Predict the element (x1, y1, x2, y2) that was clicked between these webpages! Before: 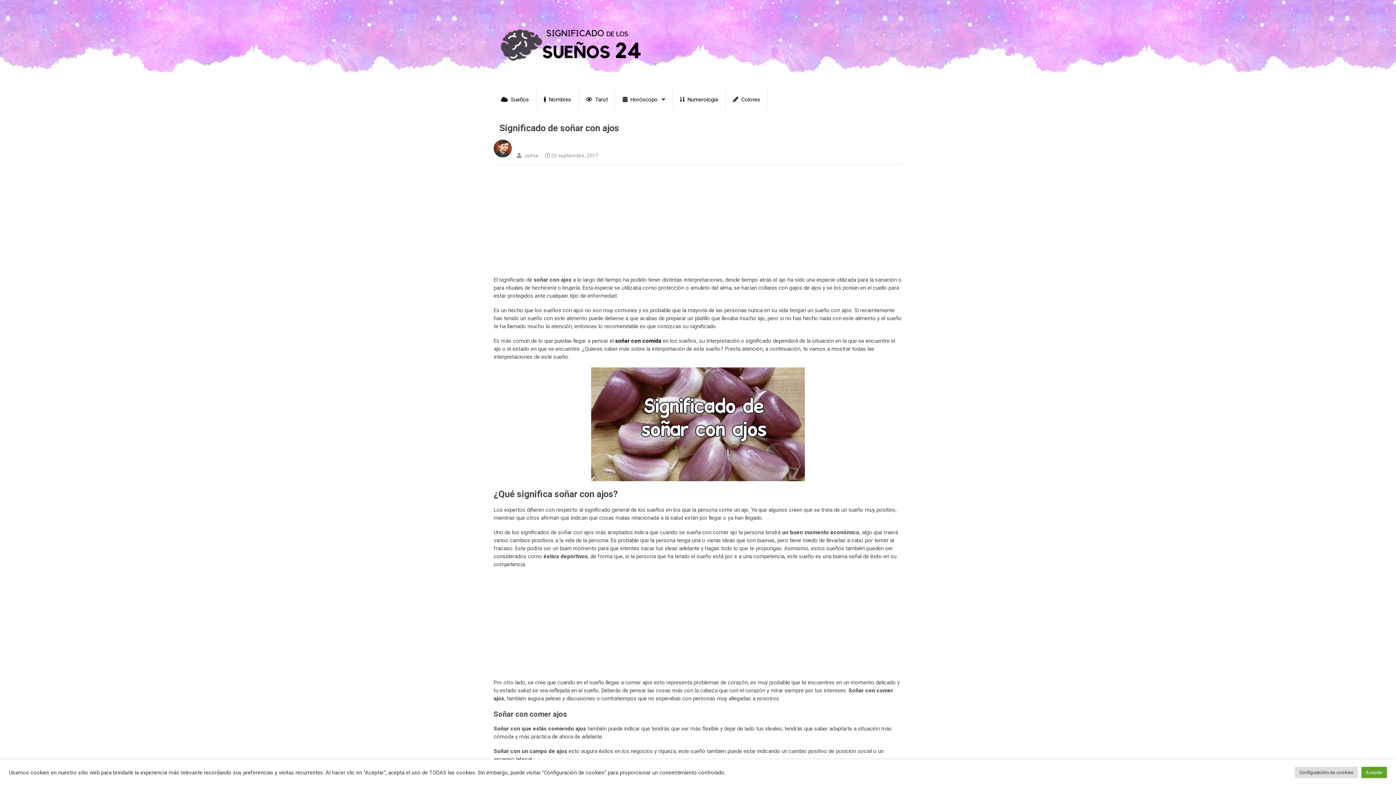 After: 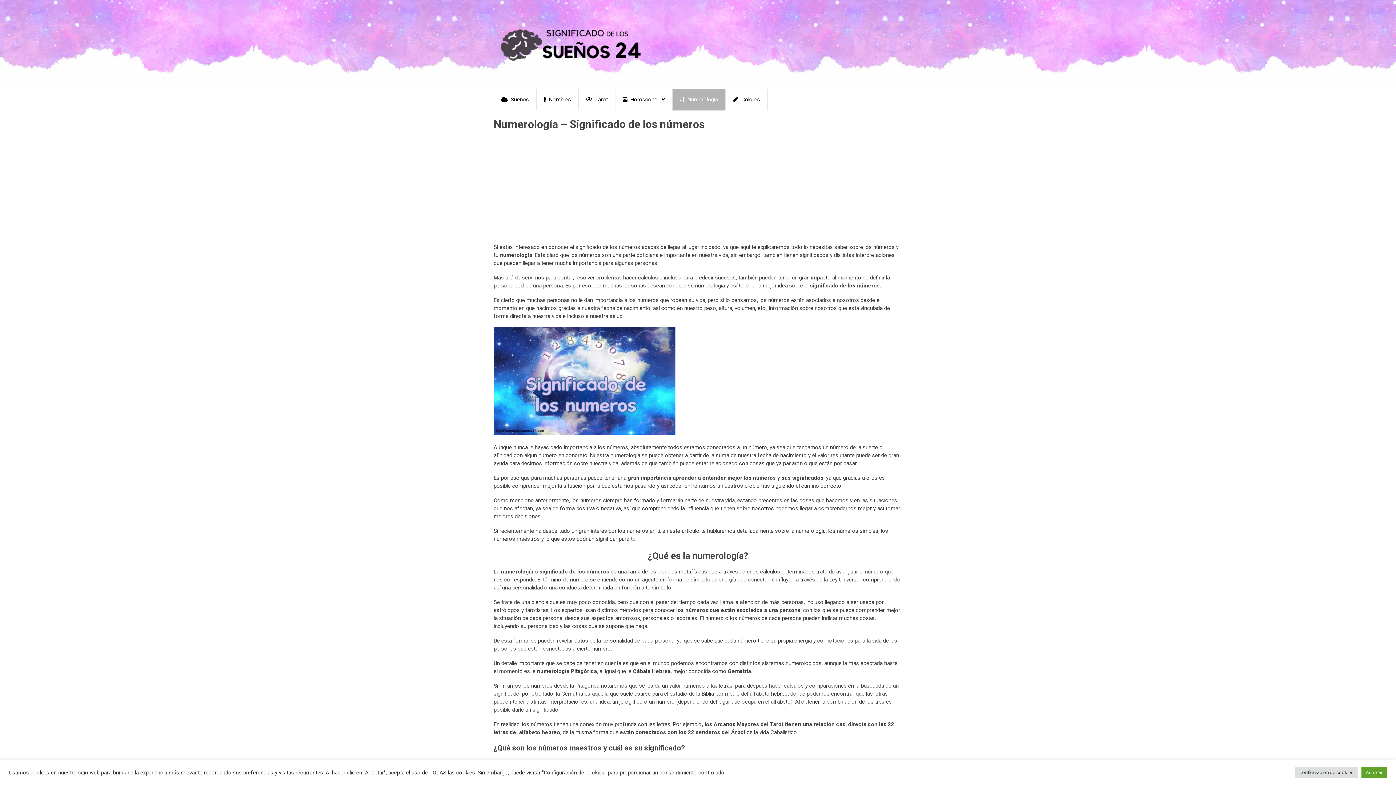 Action: bbox: (672, 88, 725, 110) label:  Numerología